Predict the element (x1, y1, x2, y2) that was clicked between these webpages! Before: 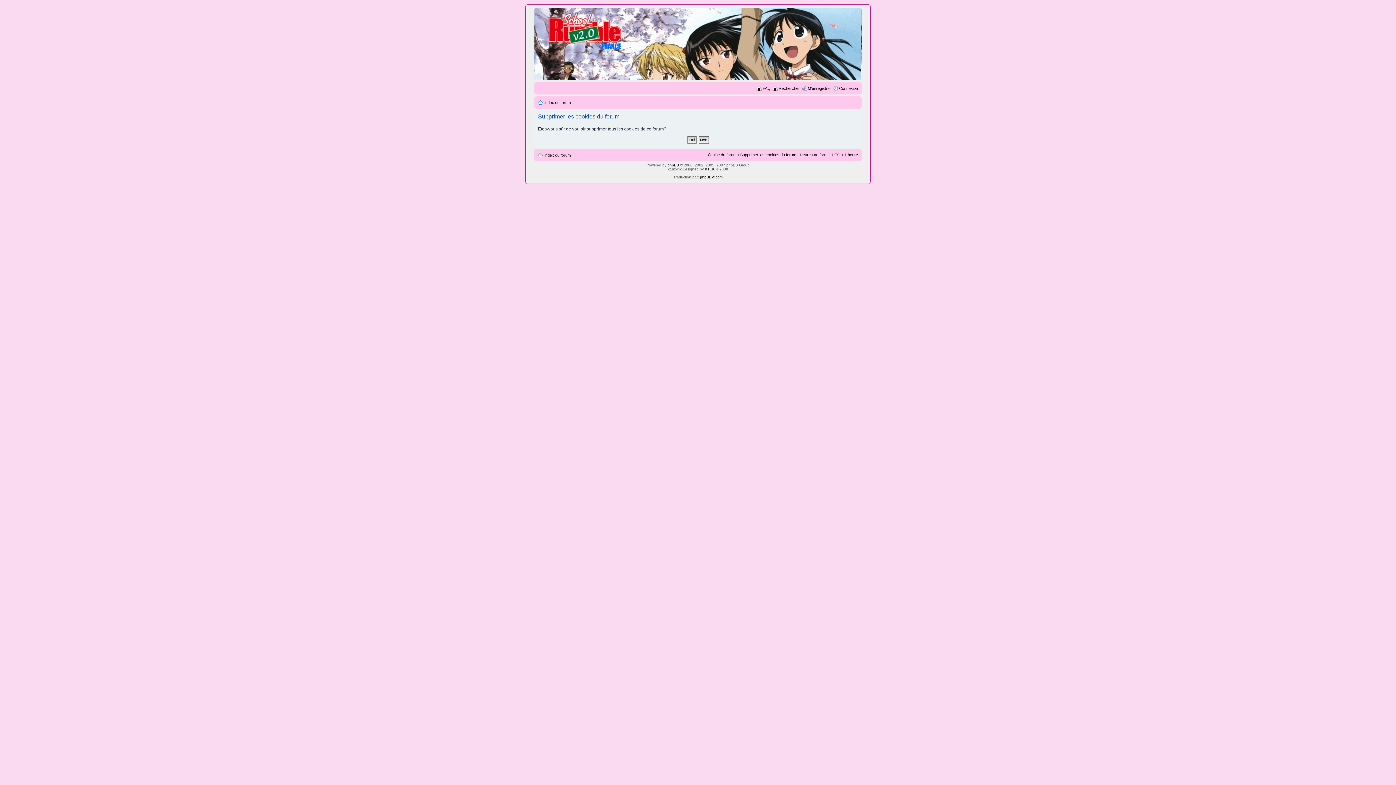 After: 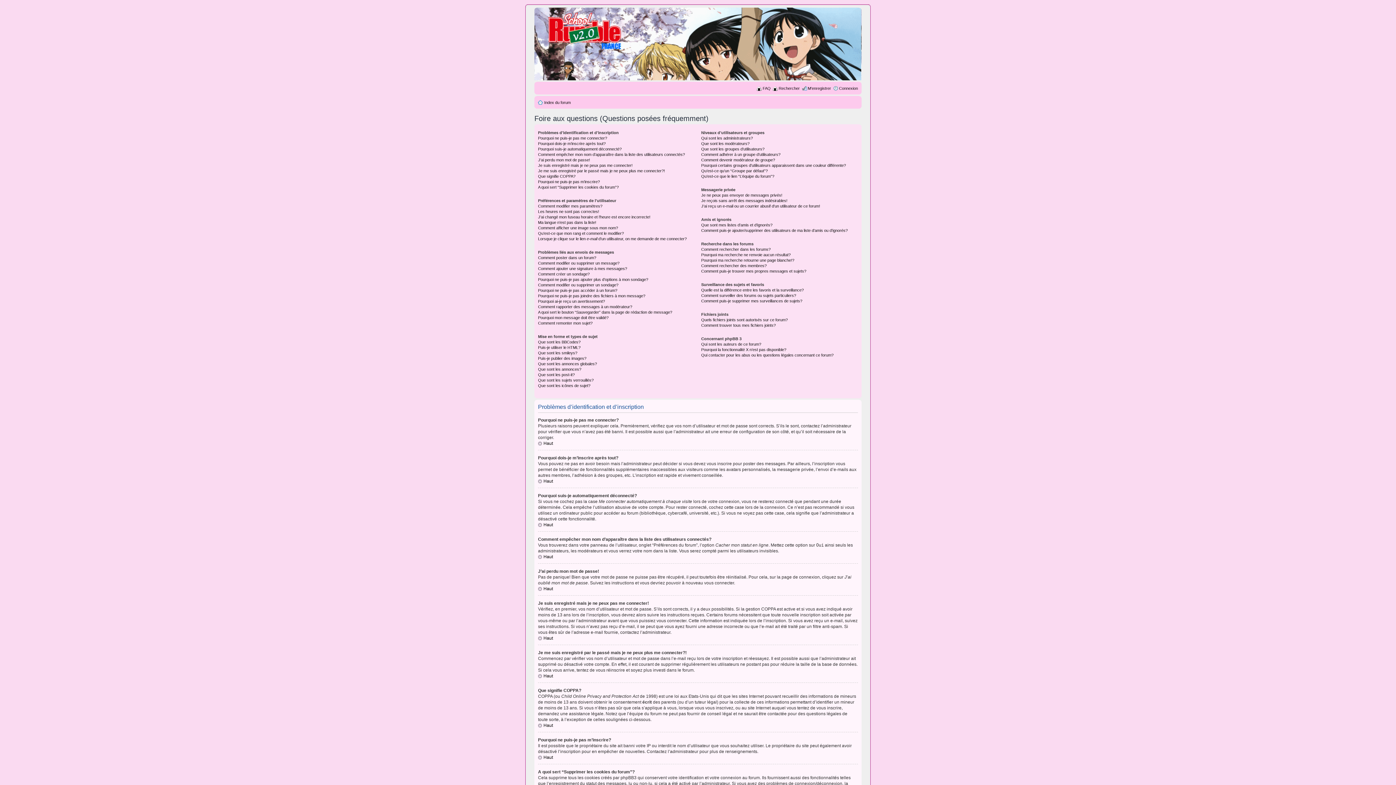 Action: bbox: (762, 86, 770, 90) label: FAQ